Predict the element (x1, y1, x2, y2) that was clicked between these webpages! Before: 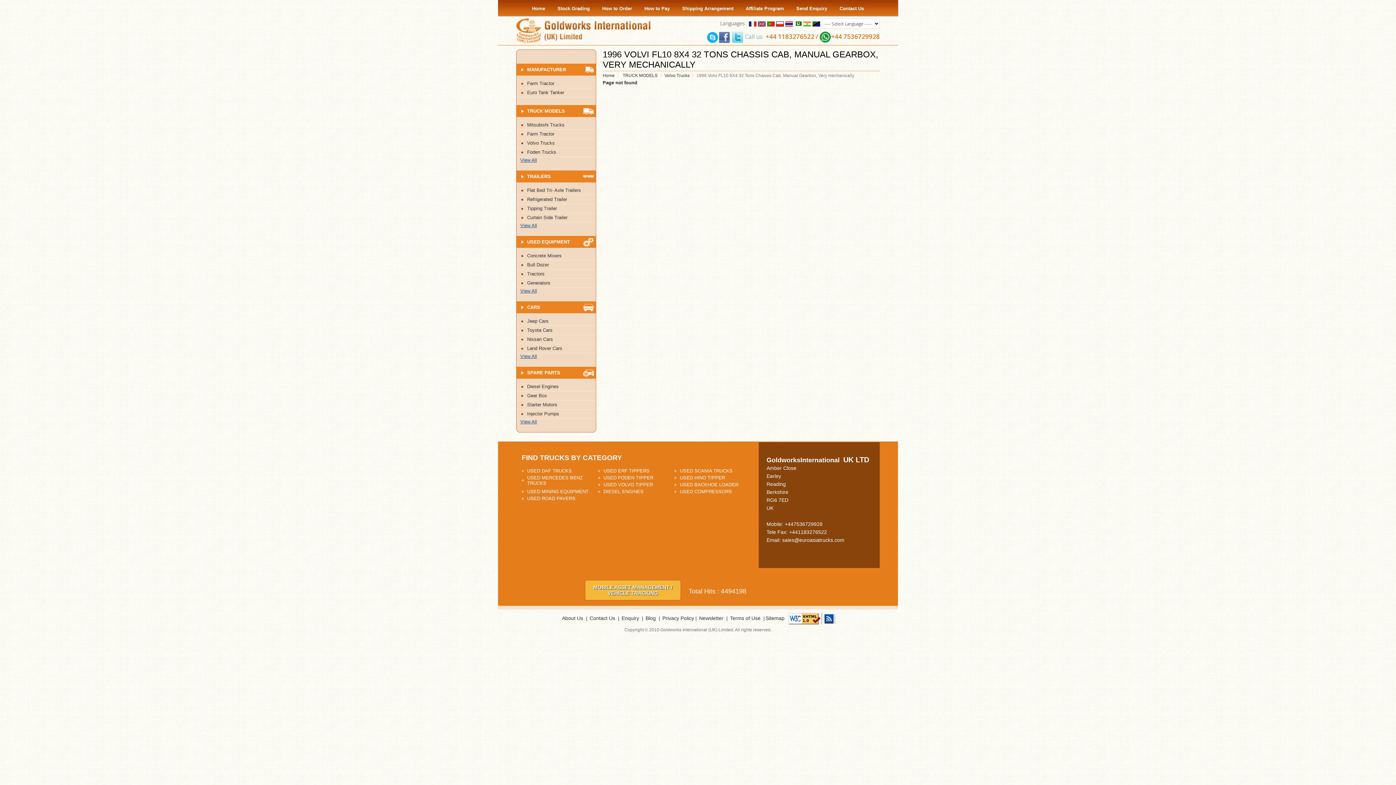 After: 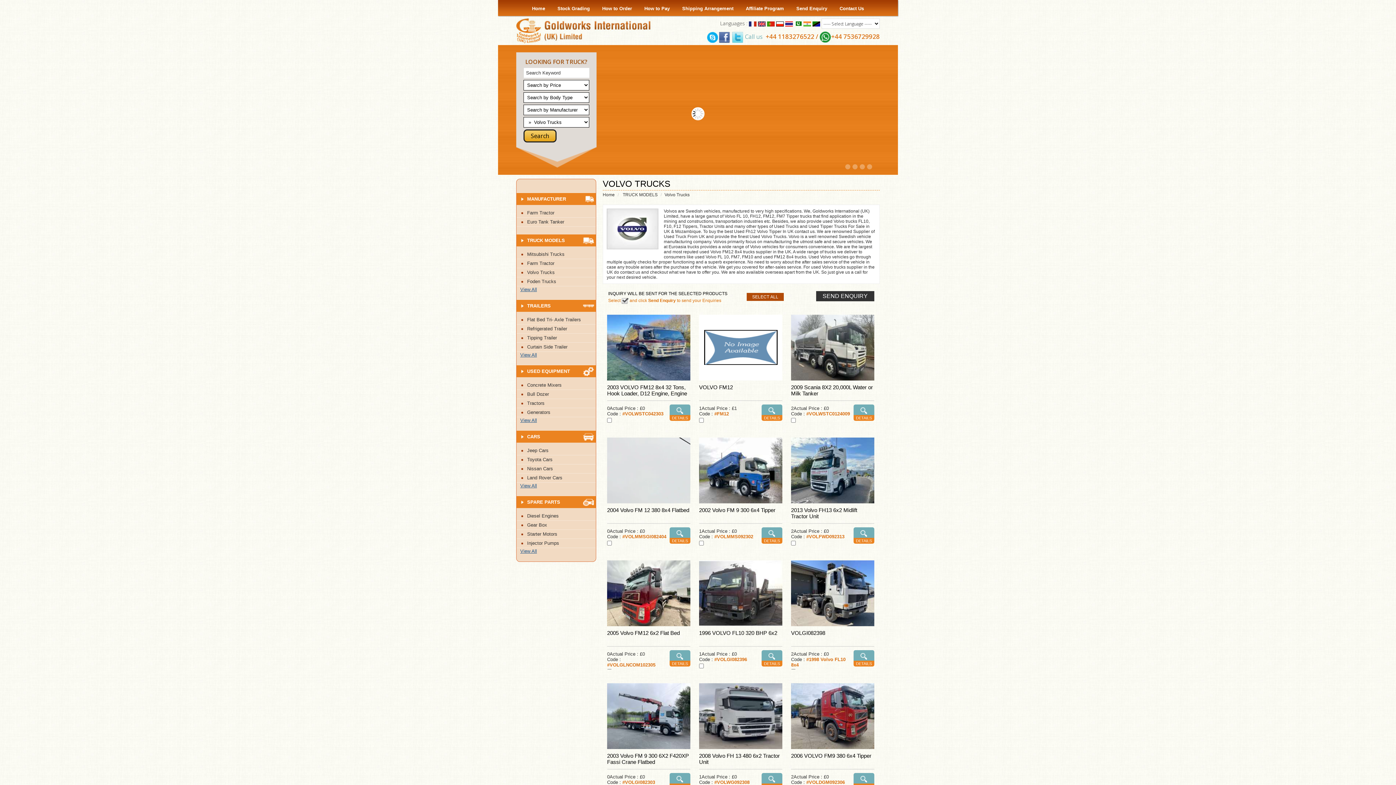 Action: label: Volvo Trucks bbox: (516, 138, 596, 148)